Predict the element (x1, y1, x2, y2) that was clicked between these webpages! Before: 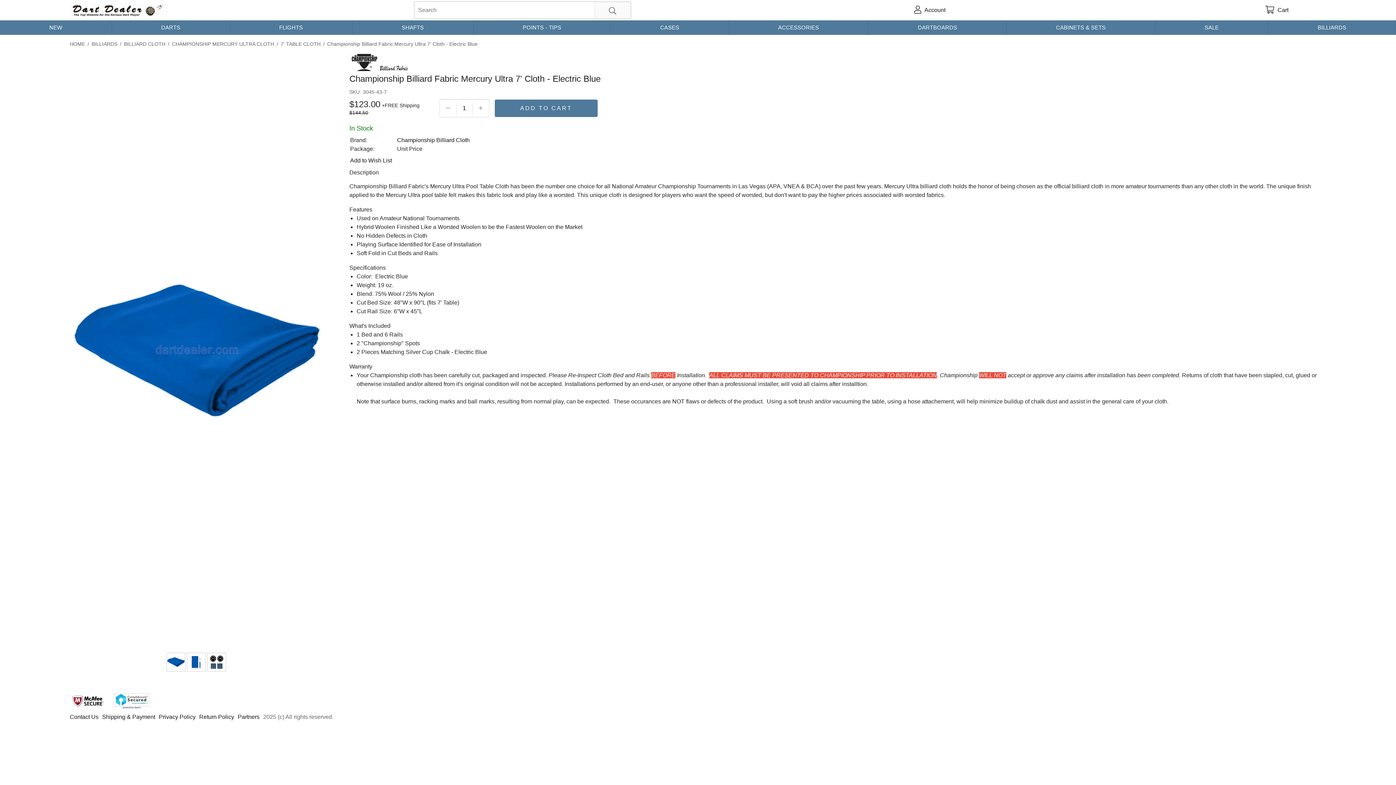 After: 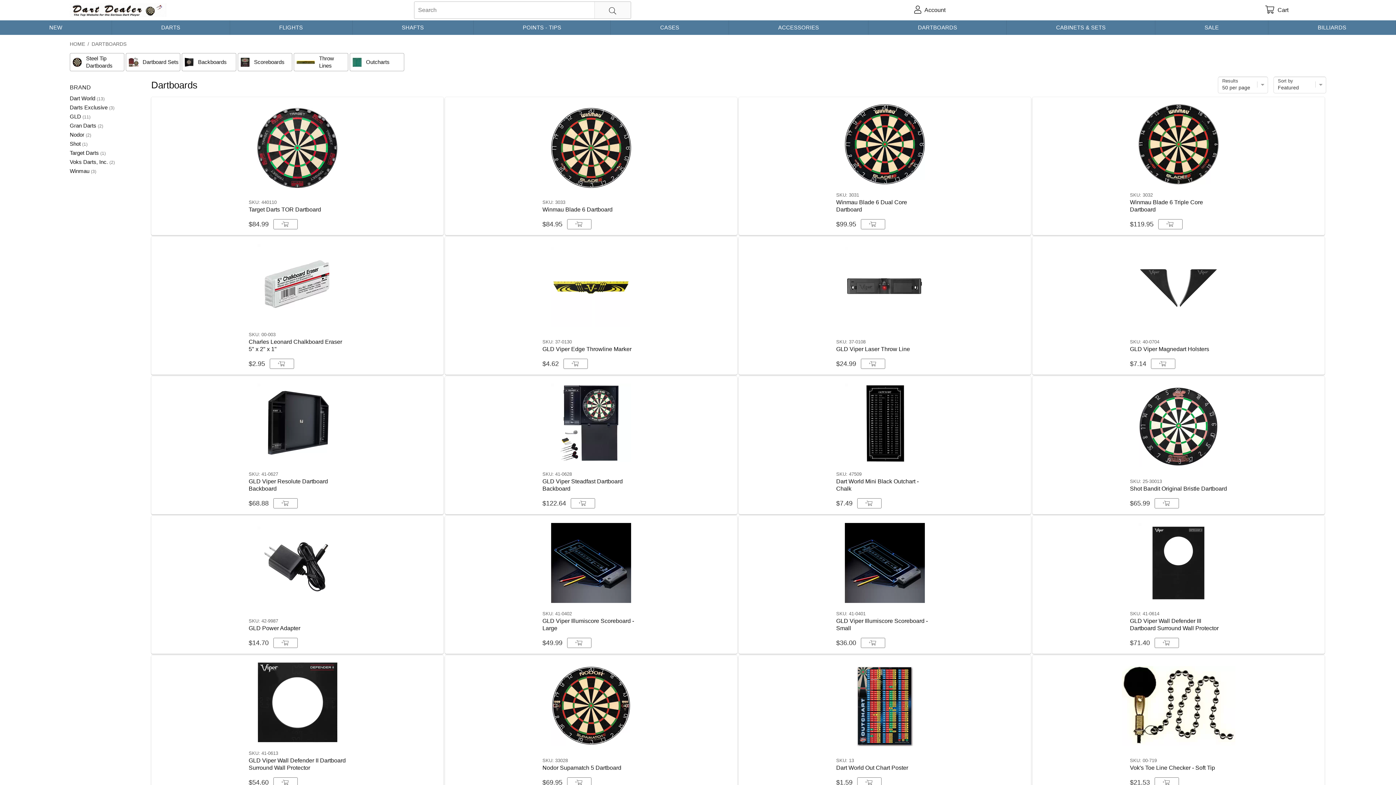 Action: bbox: (868, 20, 1007, 34) label: DARTBOARDS